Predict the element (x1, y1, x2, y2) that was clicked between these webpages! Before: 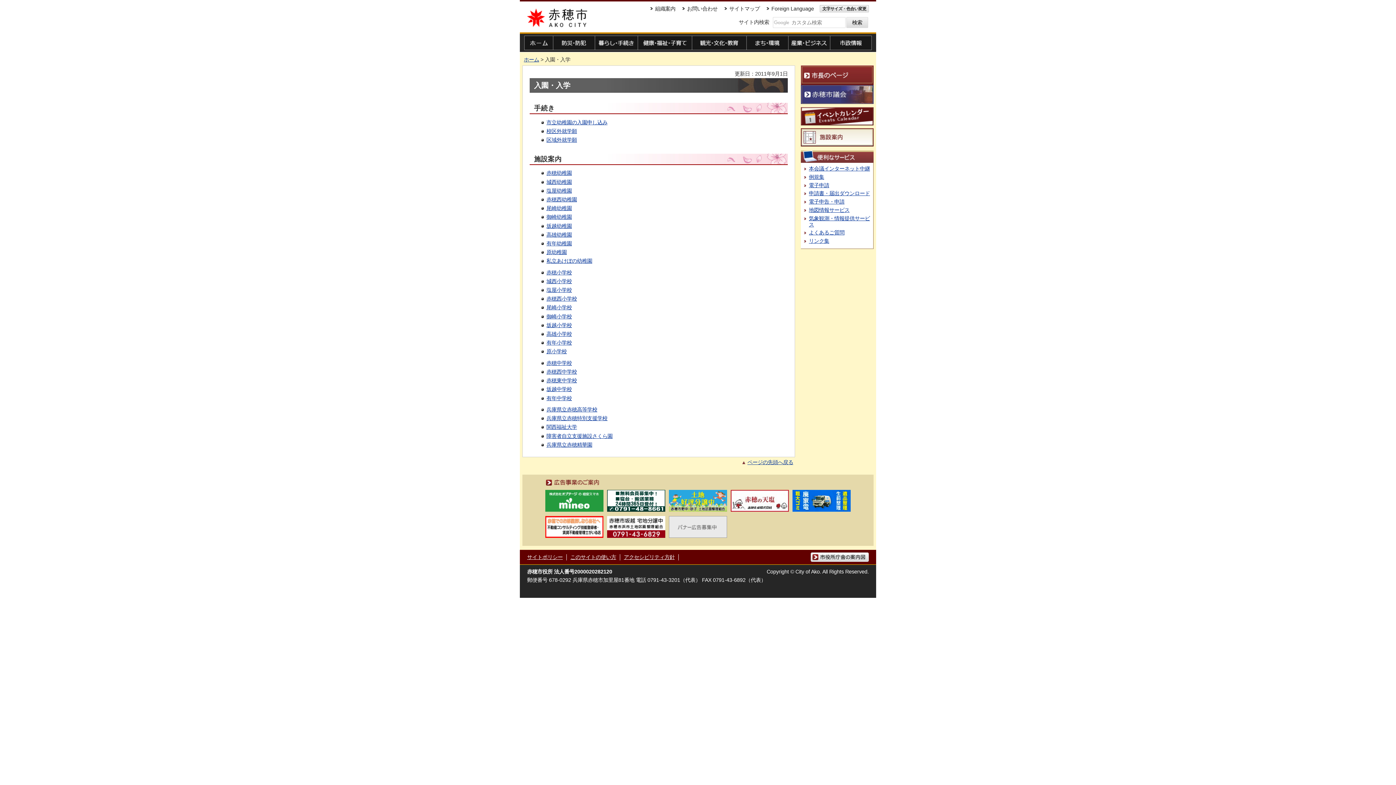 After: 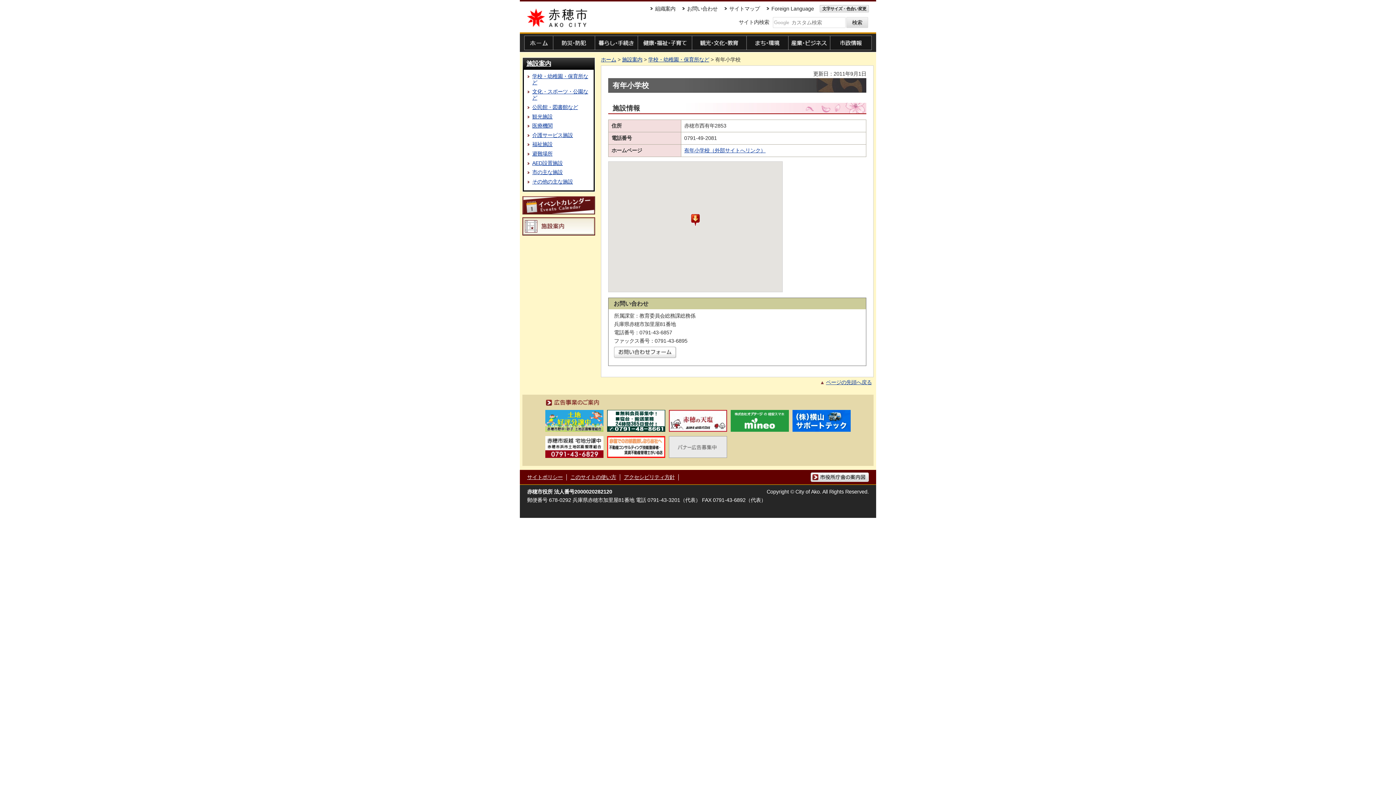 Action: bbox: (546, 340, 572, 345) label: 有年小学校